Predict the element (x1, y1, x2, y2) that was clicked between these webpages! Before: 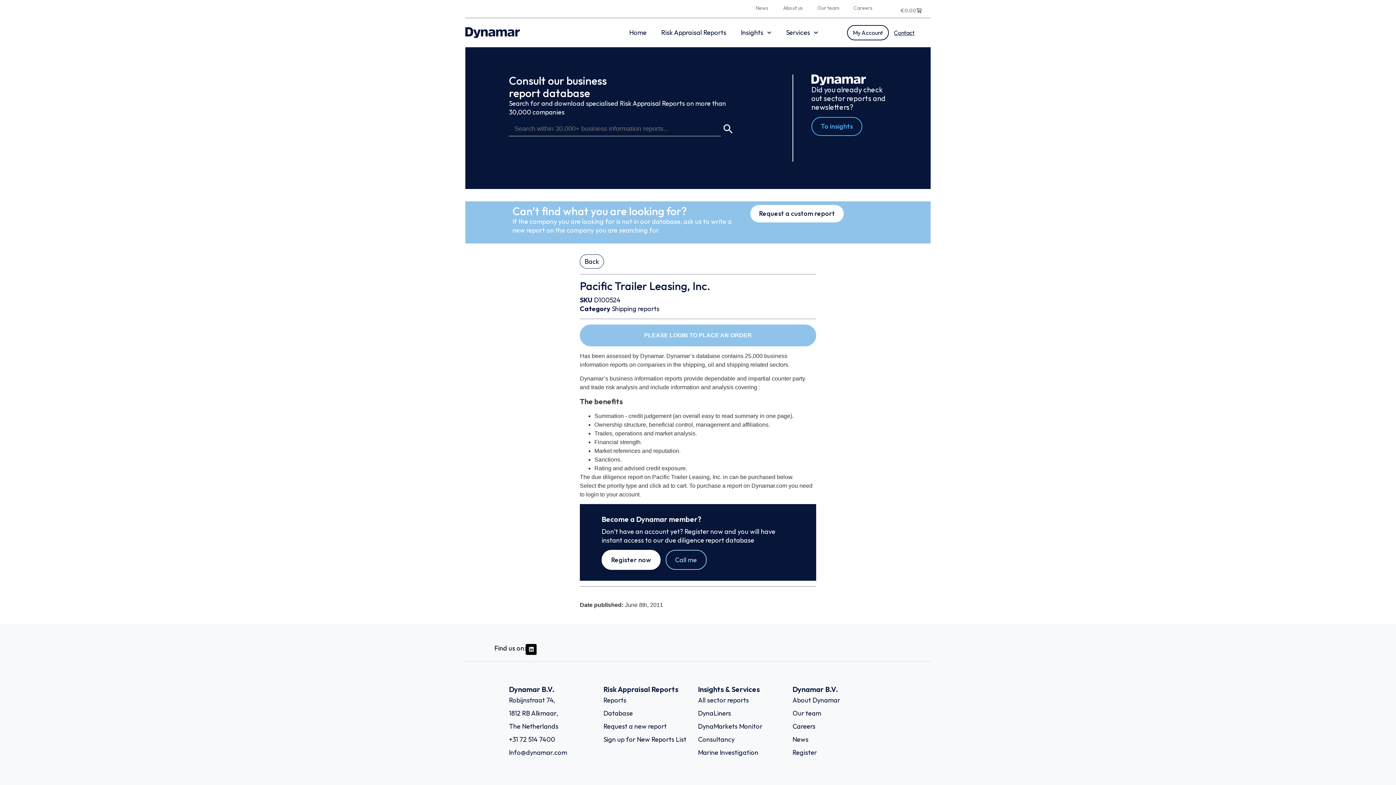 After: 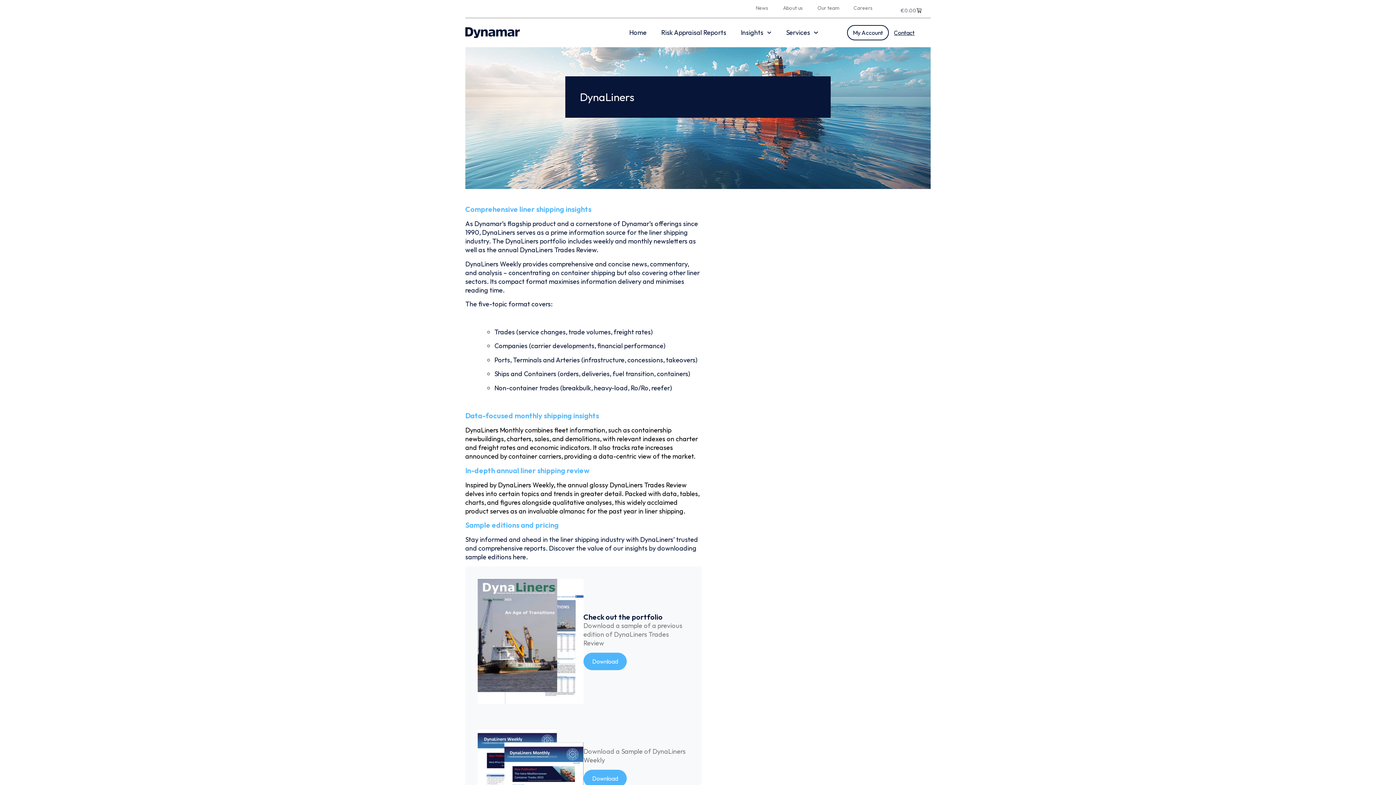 Action: bbox: (698, 709, 731, 717) label: DynaLiners